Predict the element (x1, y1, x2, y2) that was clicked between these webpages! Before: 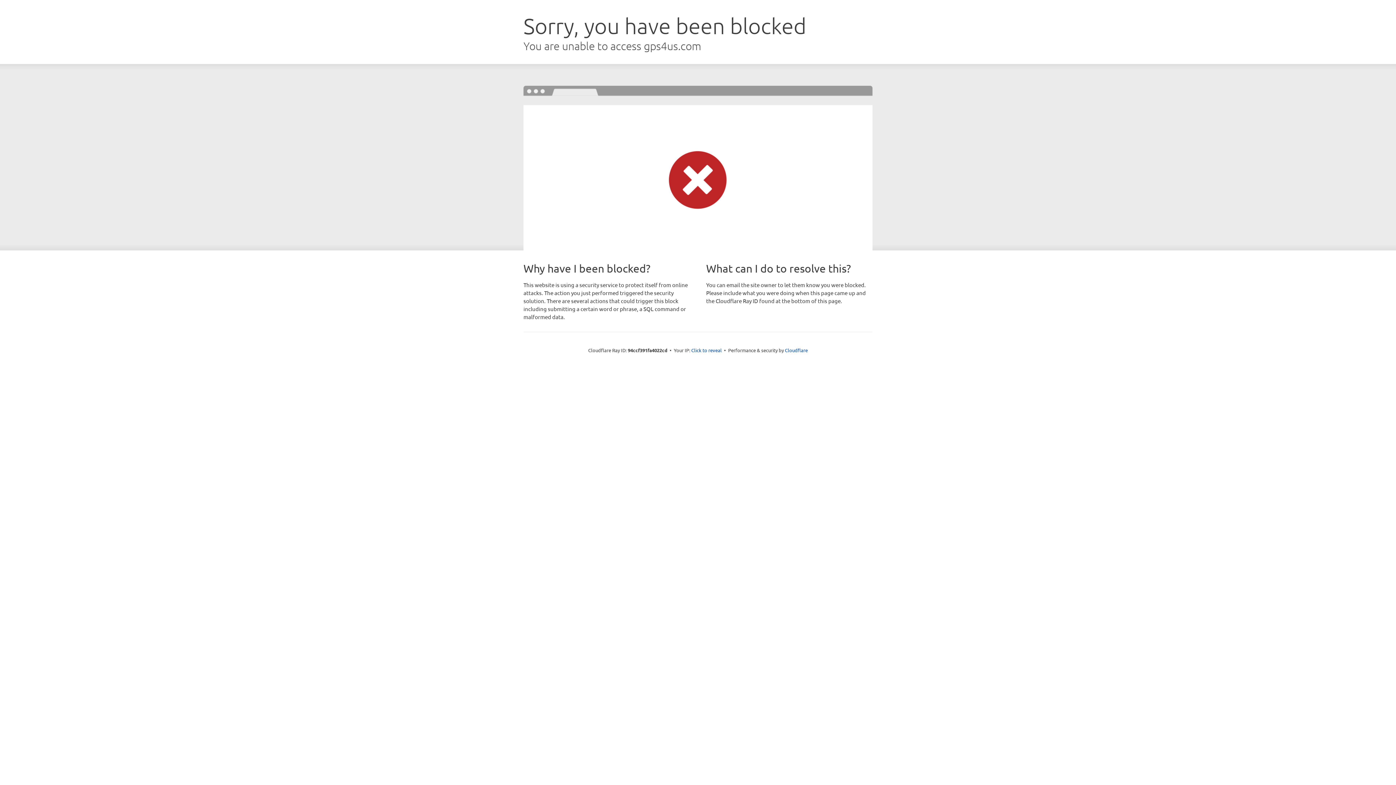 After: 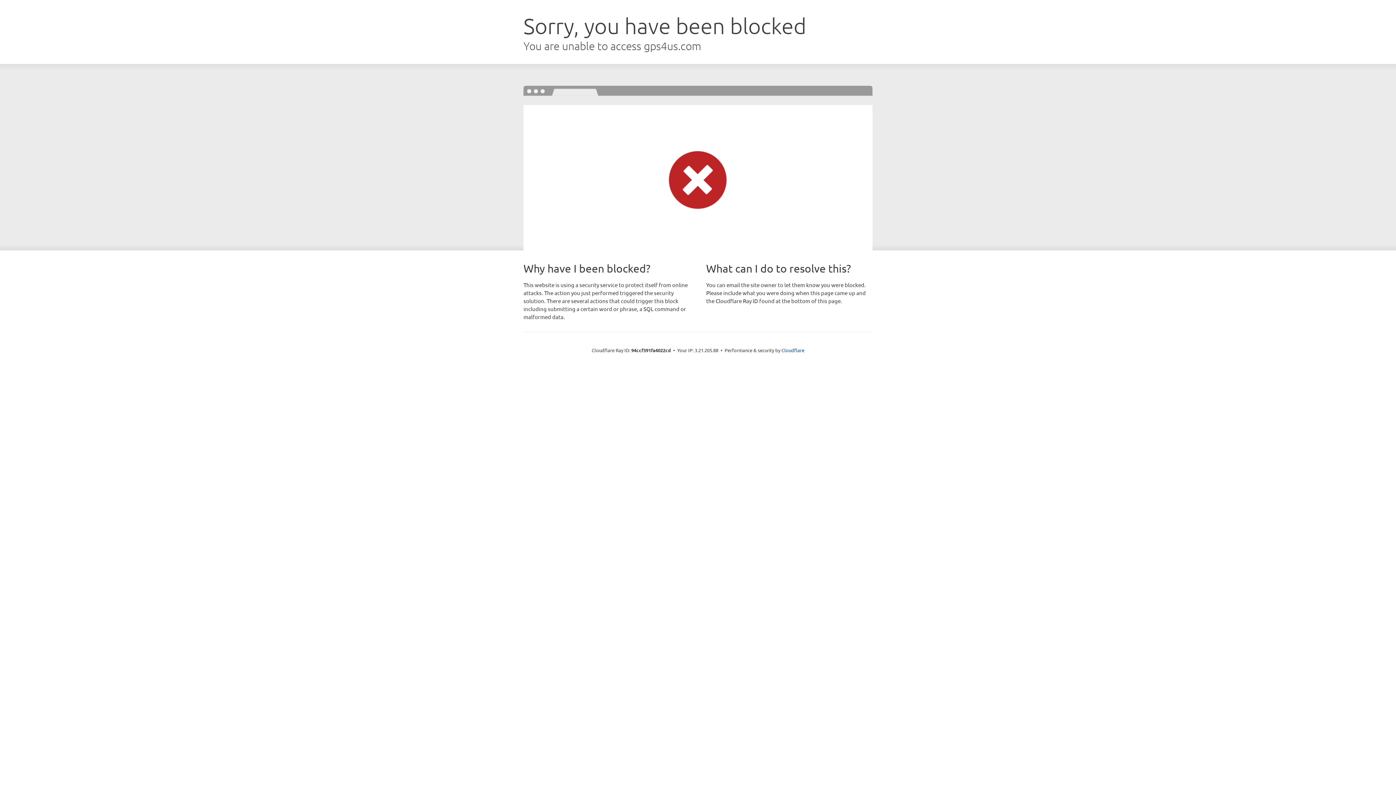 Action: label: Click to reveal bbox: (691, 346, 722, 353)